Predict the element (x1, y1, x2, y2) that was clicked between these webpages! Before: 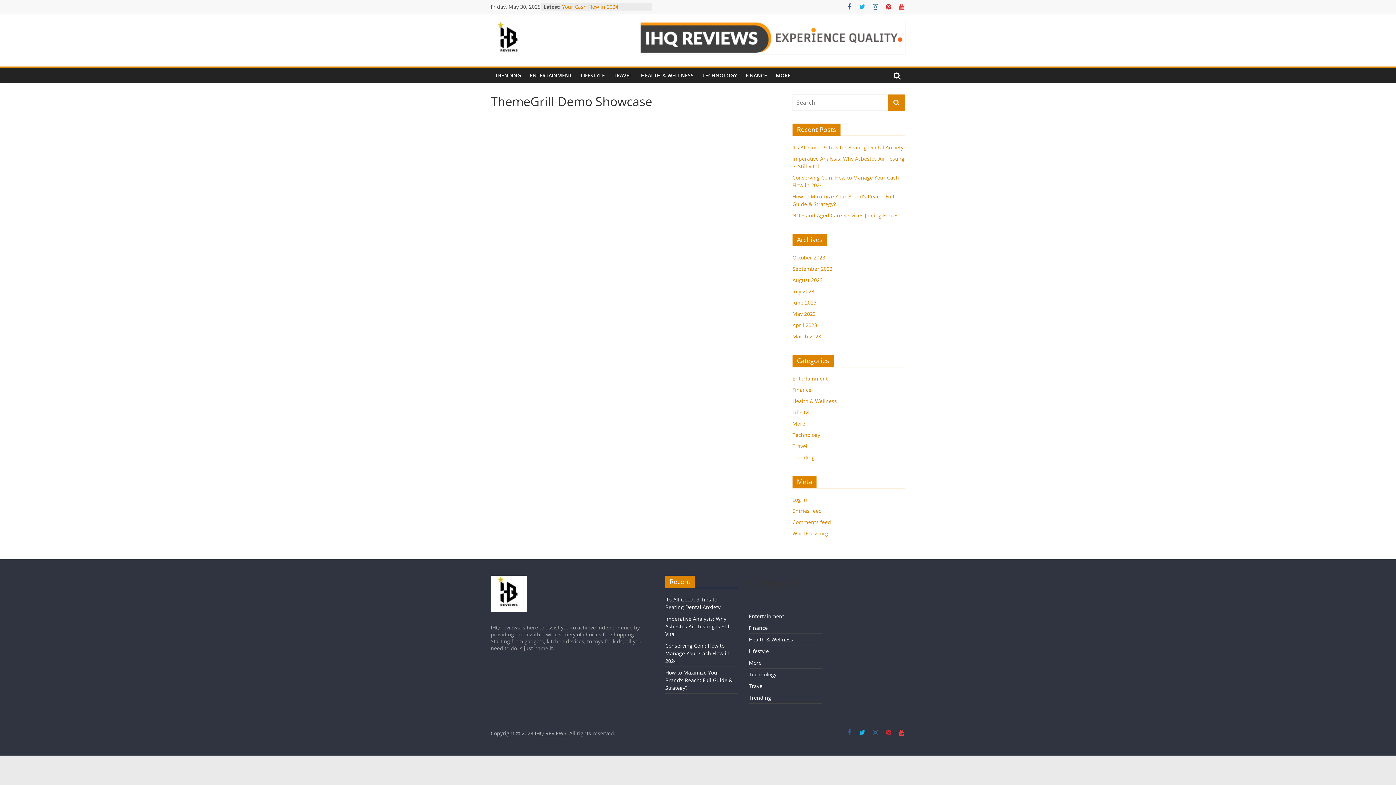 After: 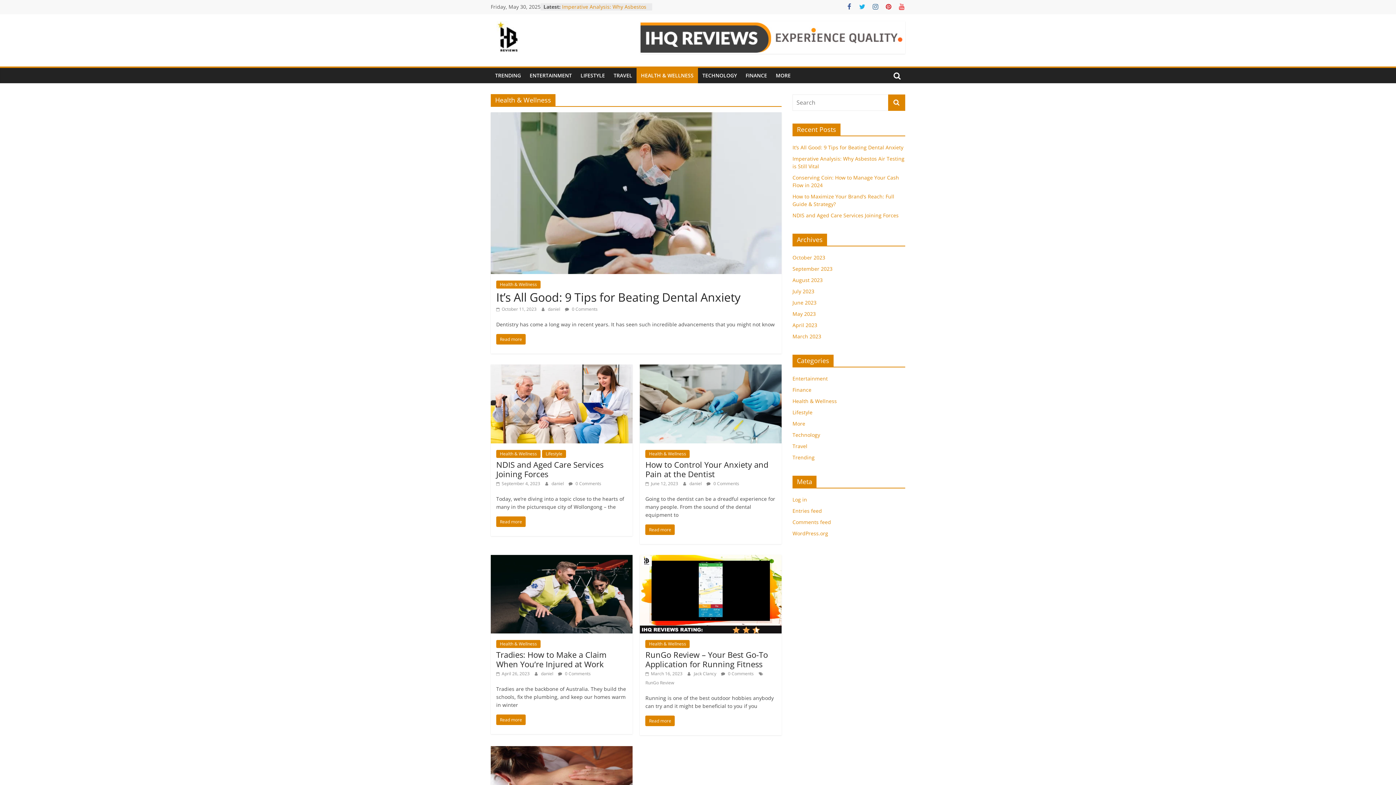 Action: label: HEALTH & WELLNESS bbox: (636, 68, 698, 83)